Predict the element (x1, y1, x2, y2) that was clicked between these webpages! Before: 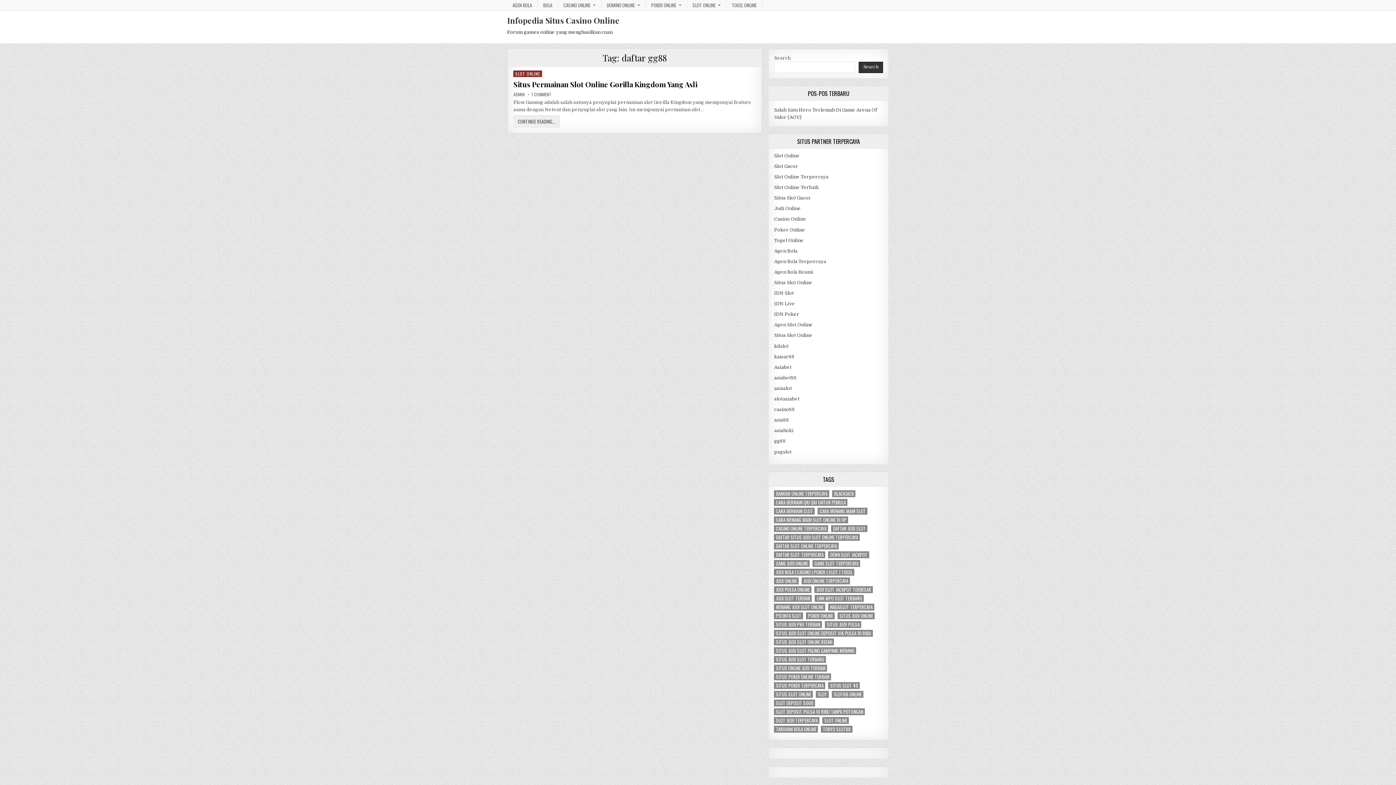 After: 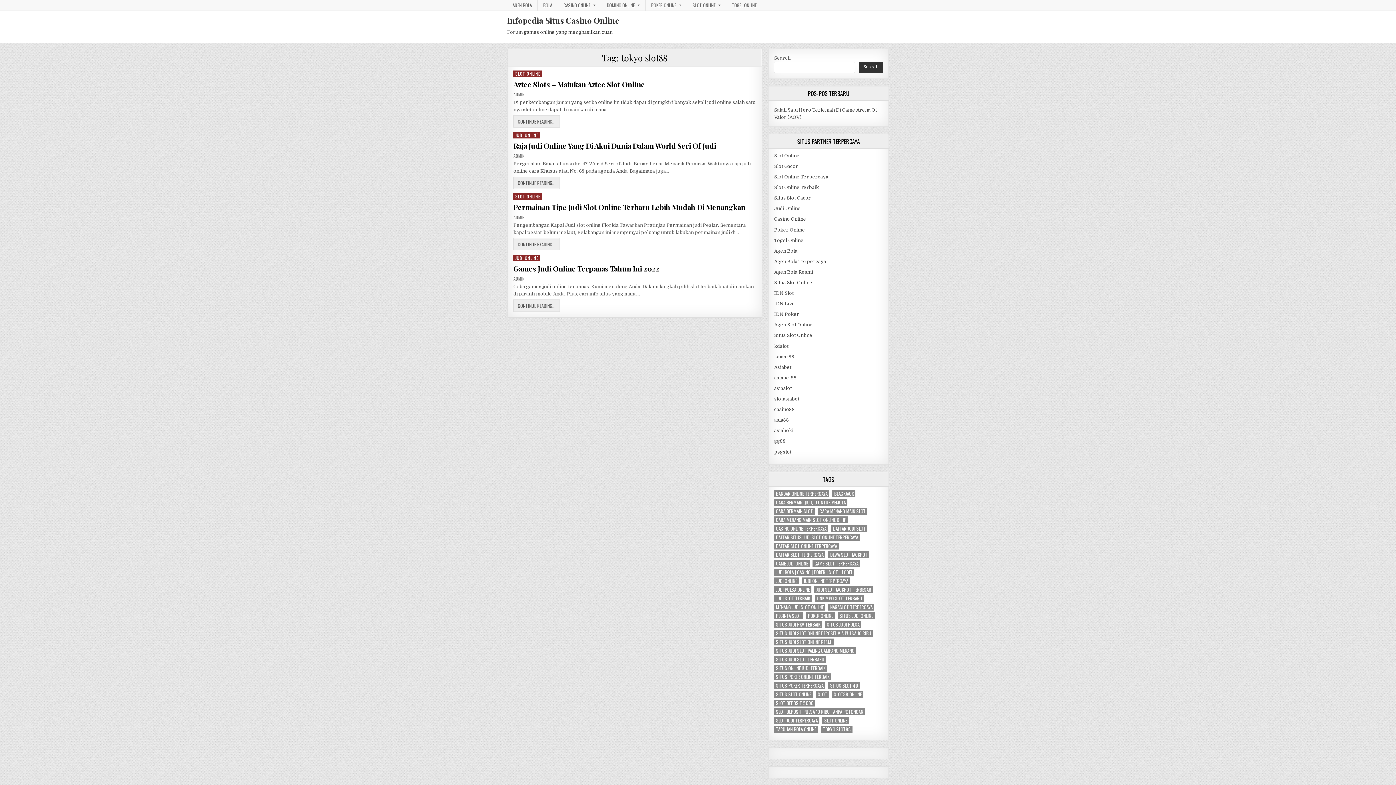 Action: label: tokyo slot88 (4 items) bbox: (821, 726, 852, 732)